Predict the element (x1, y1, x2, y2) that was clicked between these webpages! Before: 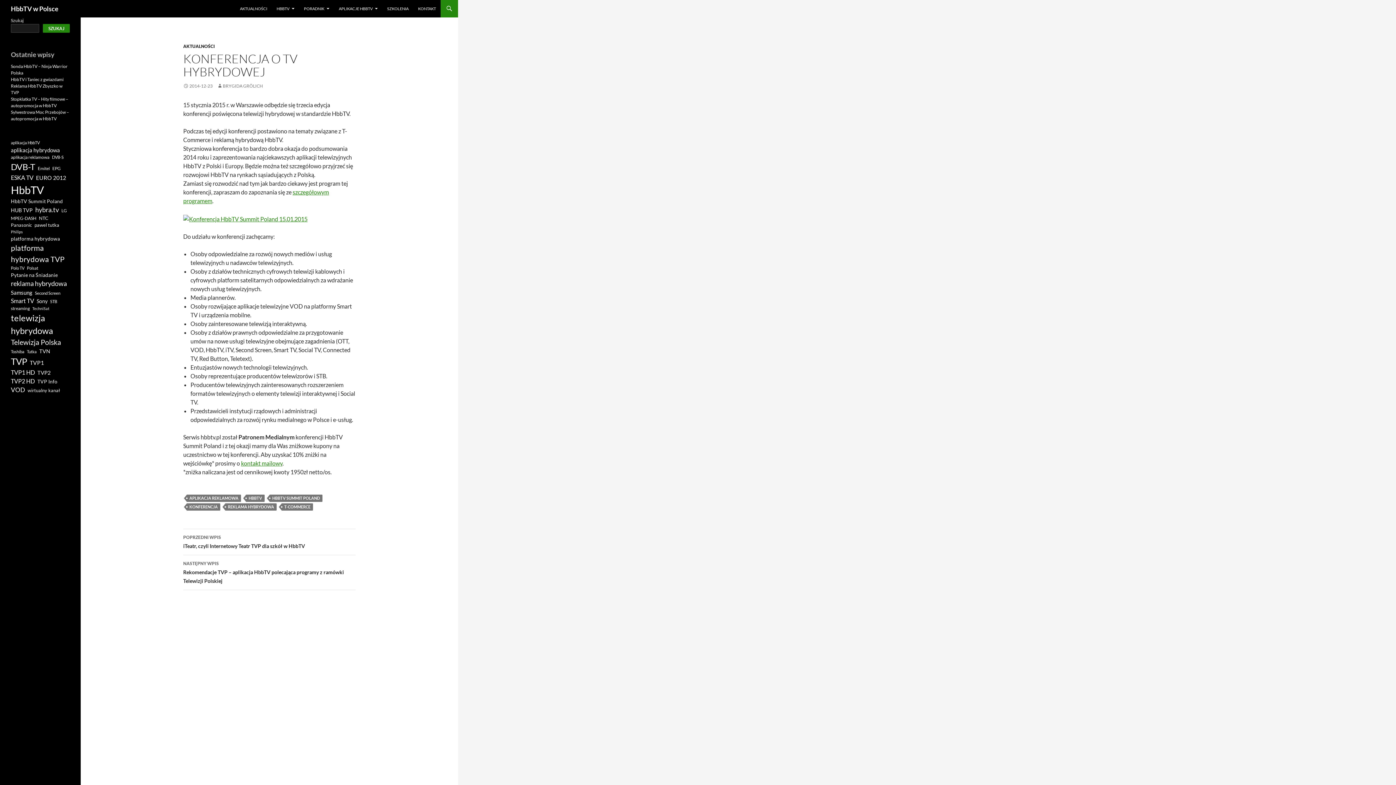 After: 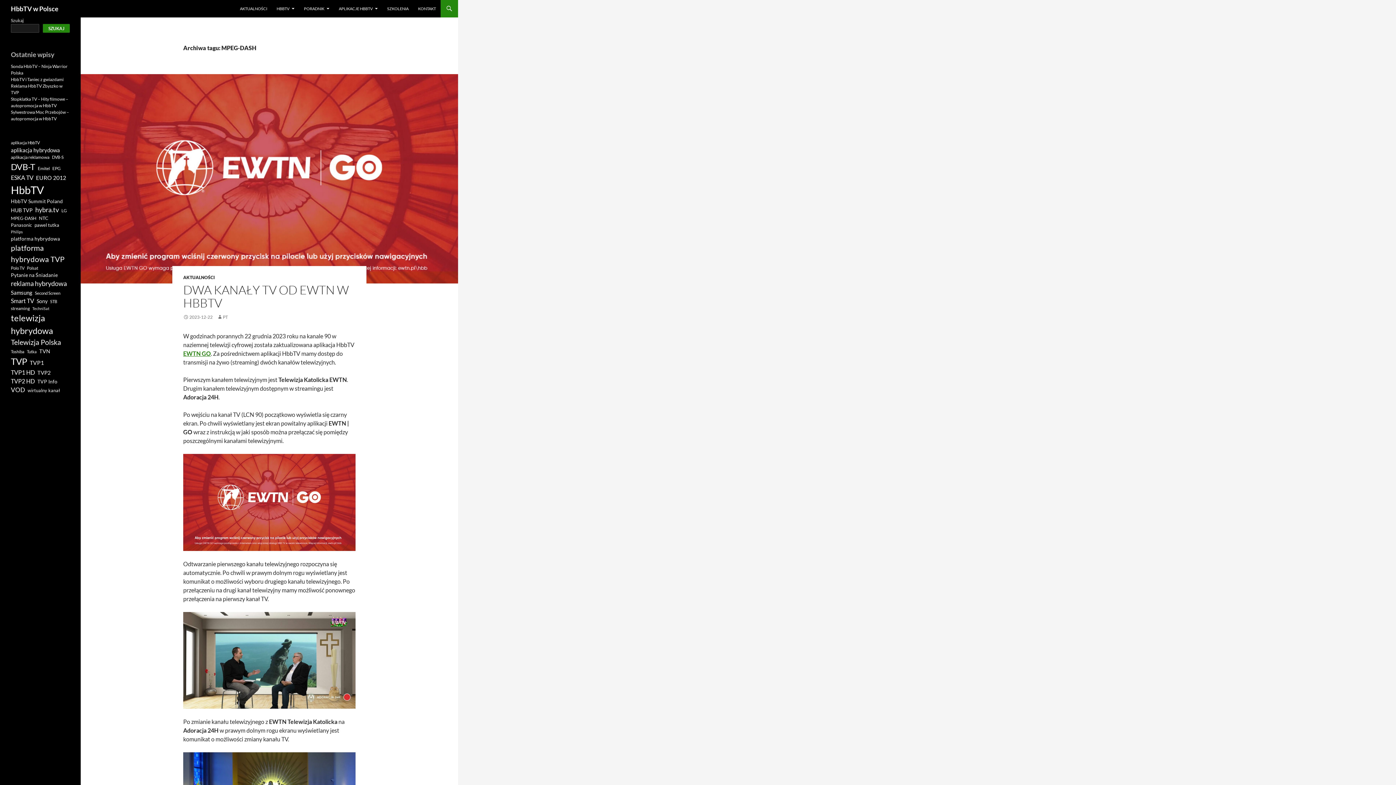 Action: label: MPEG-DASH (9 elementów) bbox: (10, 215, 36, 221)